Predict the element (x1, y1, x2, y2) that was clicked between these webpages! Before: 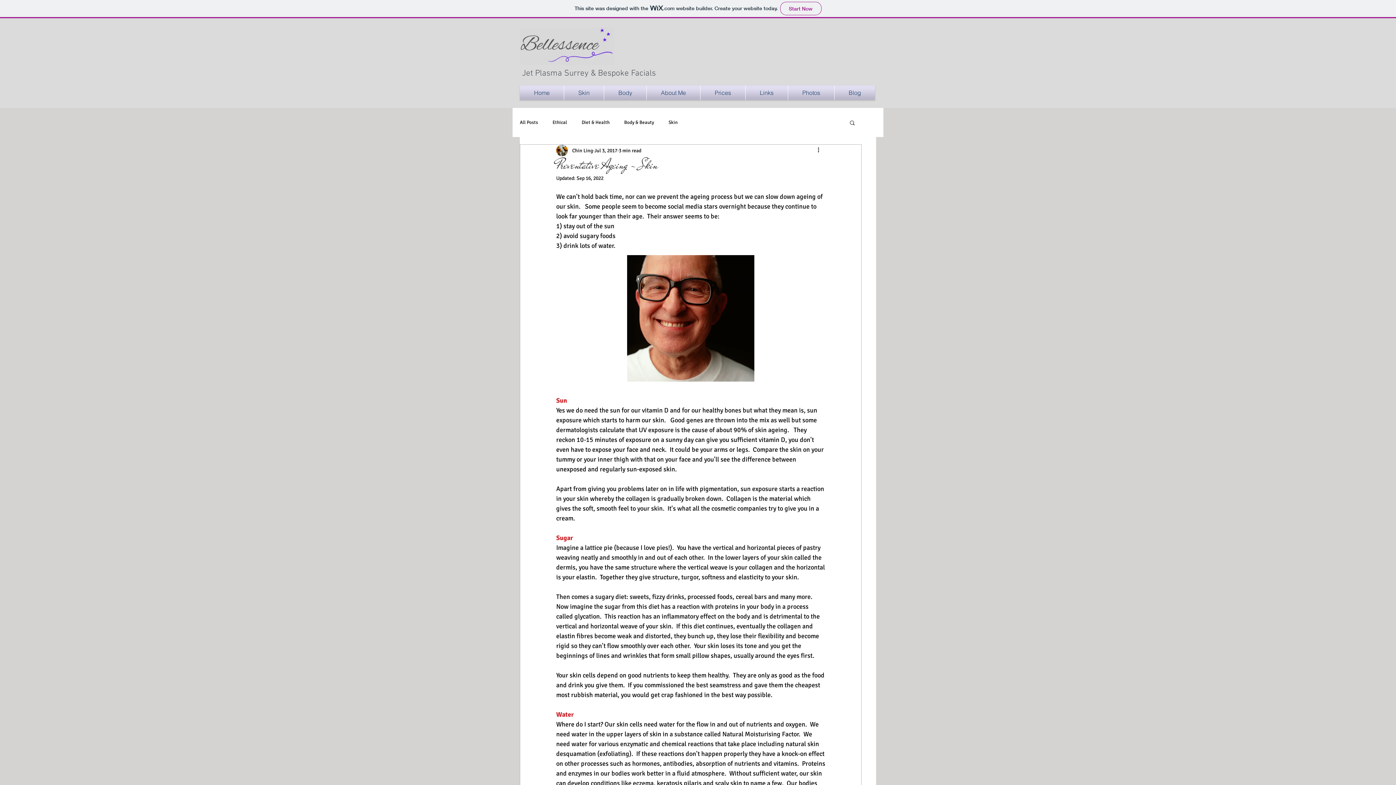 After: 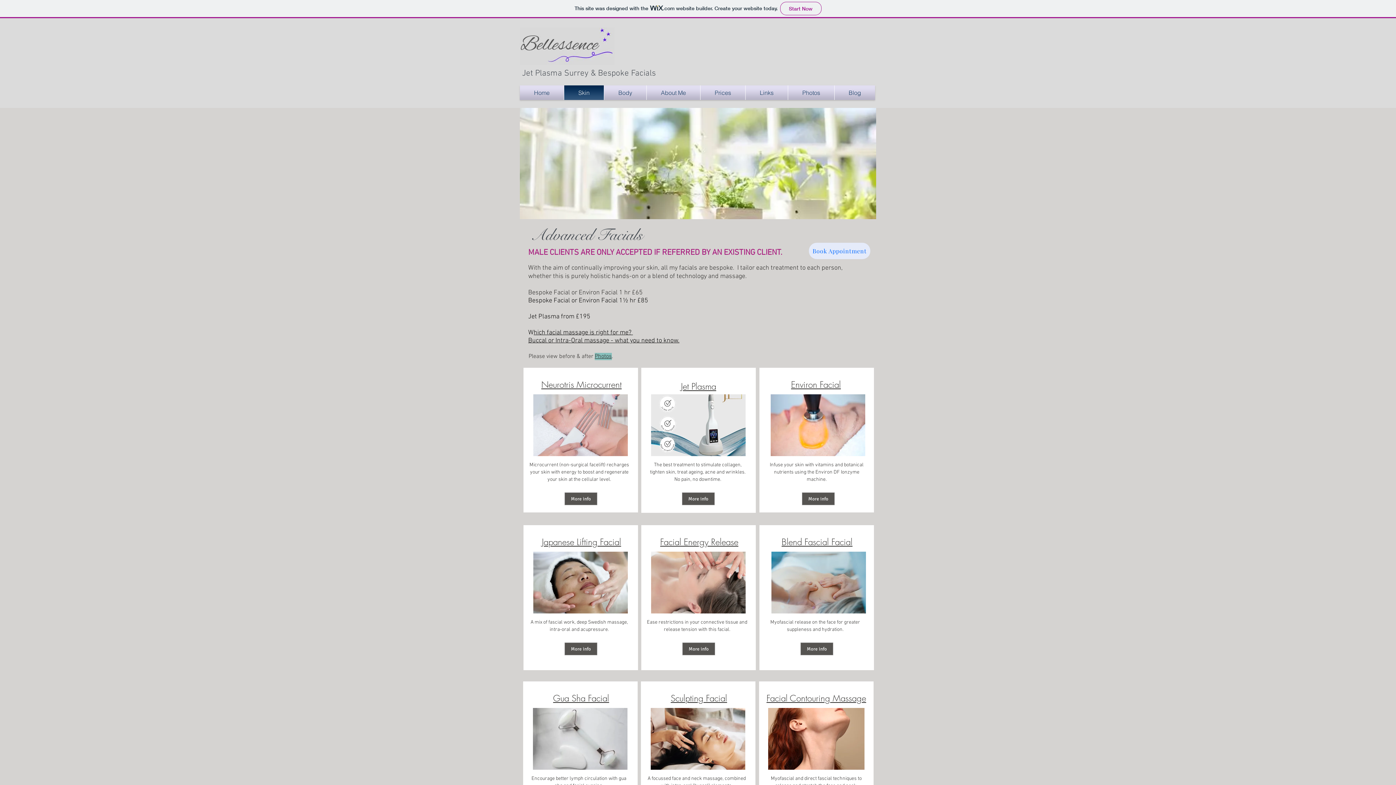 Action: label: Skin bbox: (564, 85, 604, 100)